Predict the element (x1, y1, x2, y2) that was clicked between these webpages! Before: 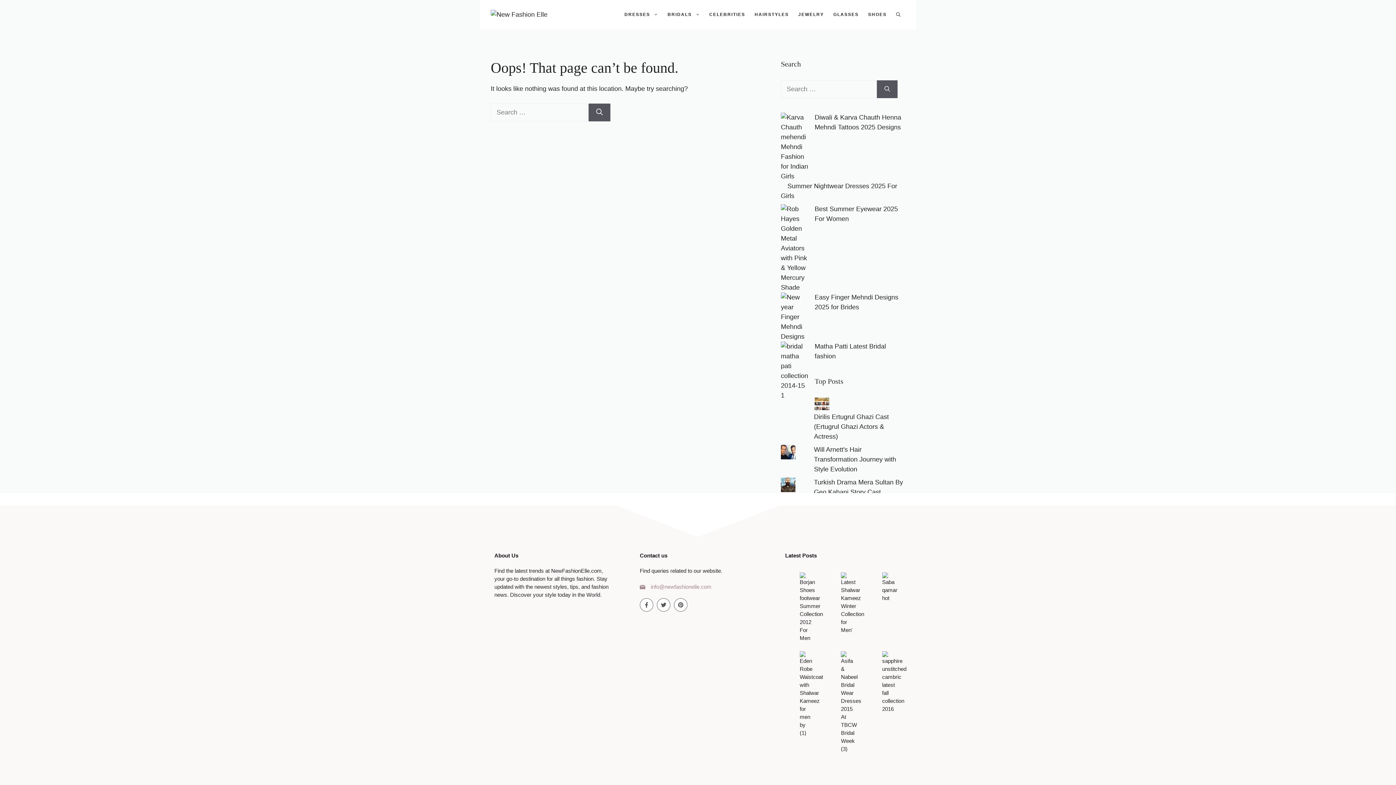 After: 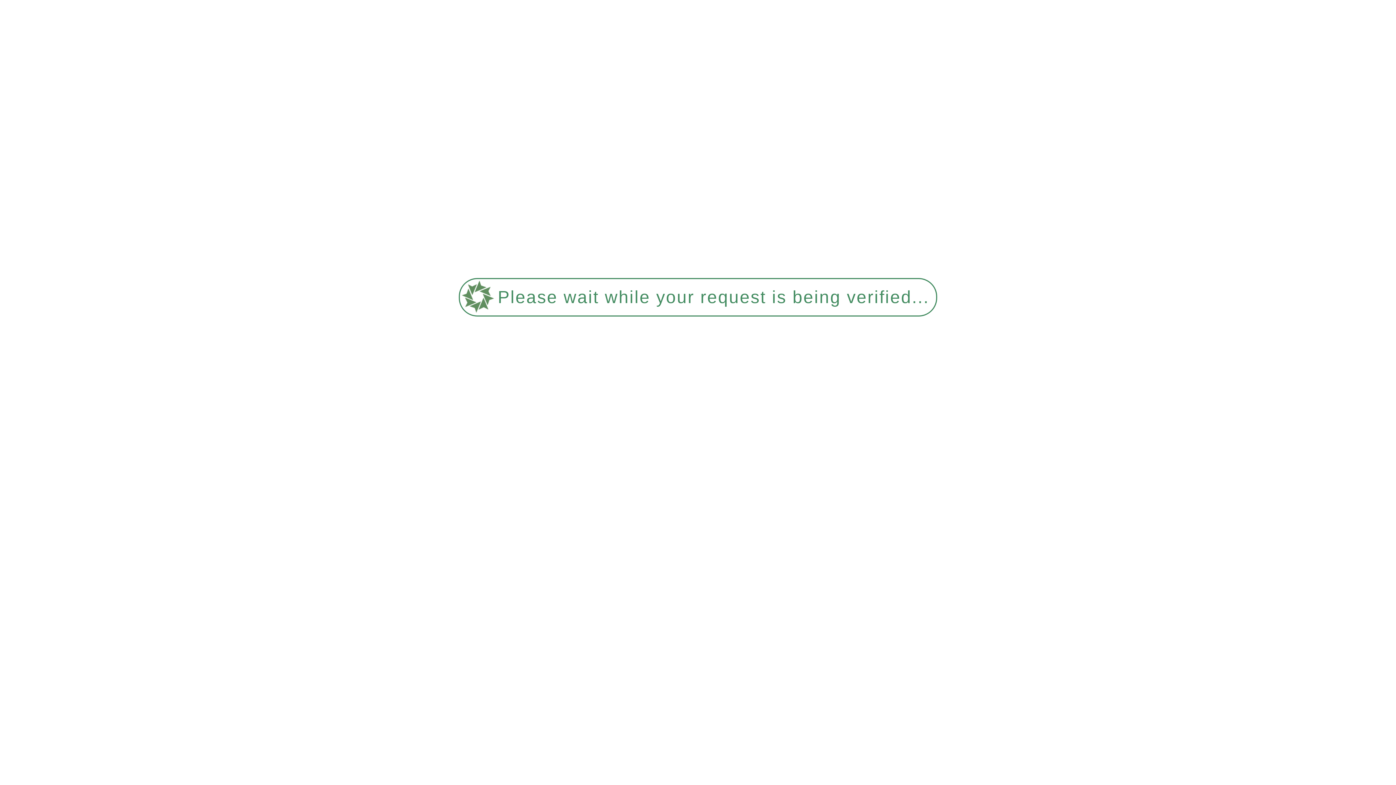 Action: label: Search bbox: (588, 103, 610, 121)